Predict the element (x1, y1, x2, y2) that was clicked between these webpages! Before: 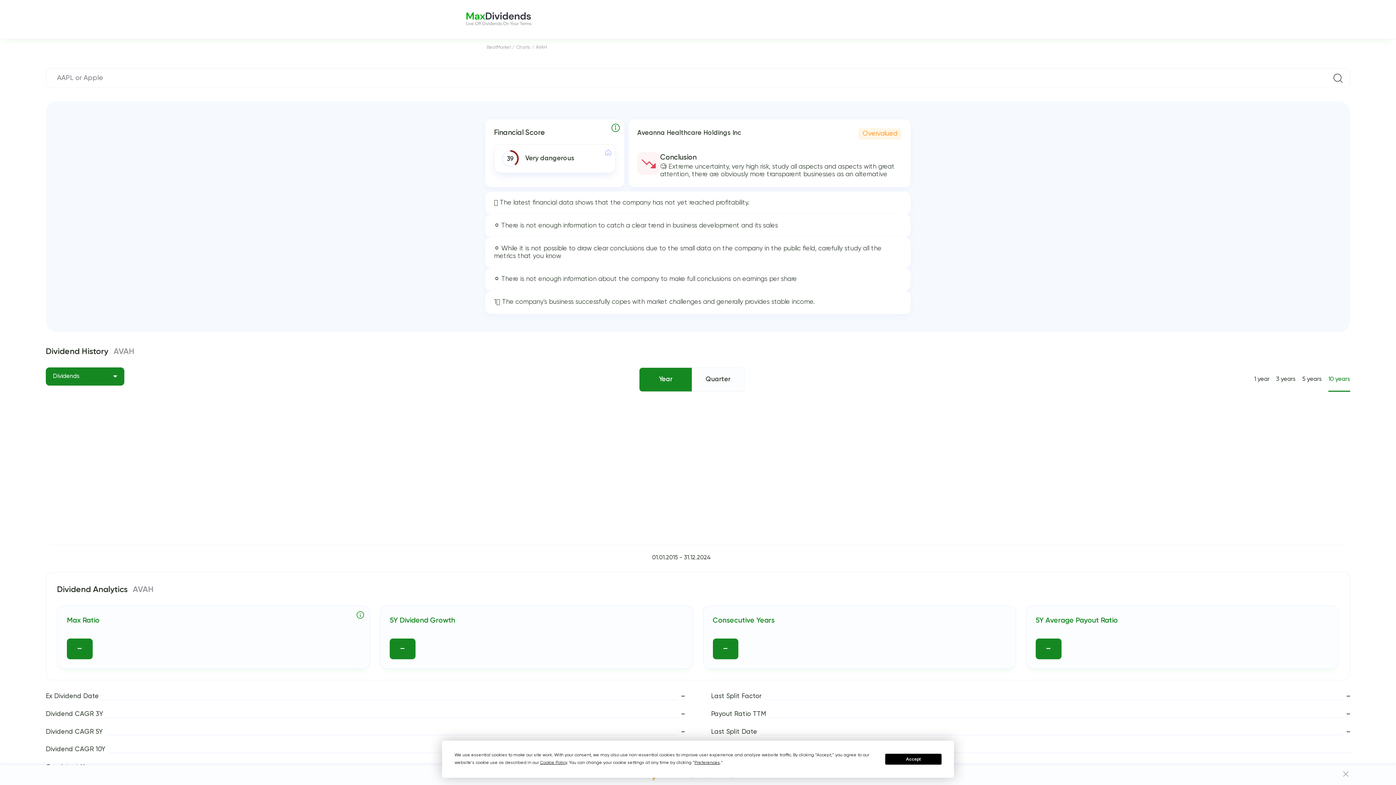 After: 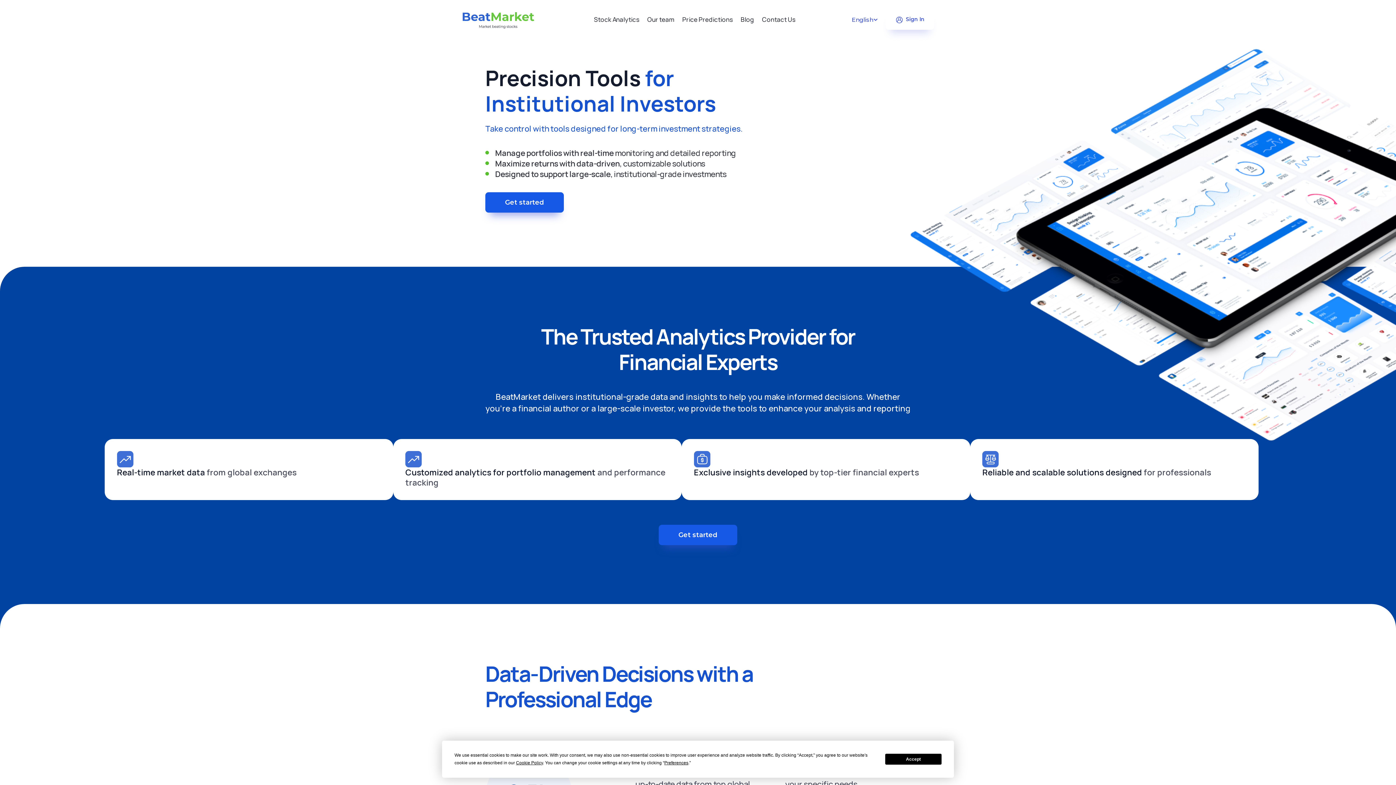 Action: bbox: (486, 45, 510, 49) label: BeatMarket